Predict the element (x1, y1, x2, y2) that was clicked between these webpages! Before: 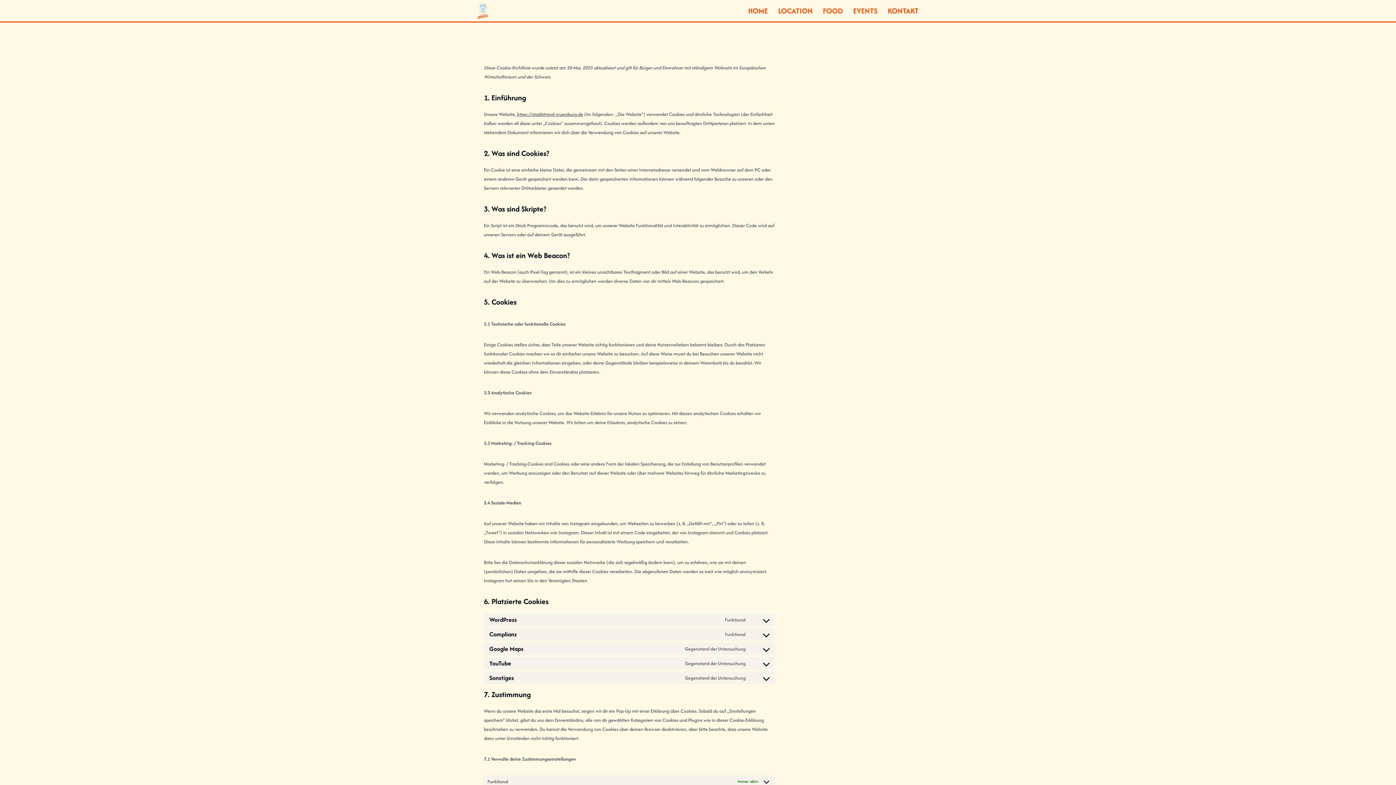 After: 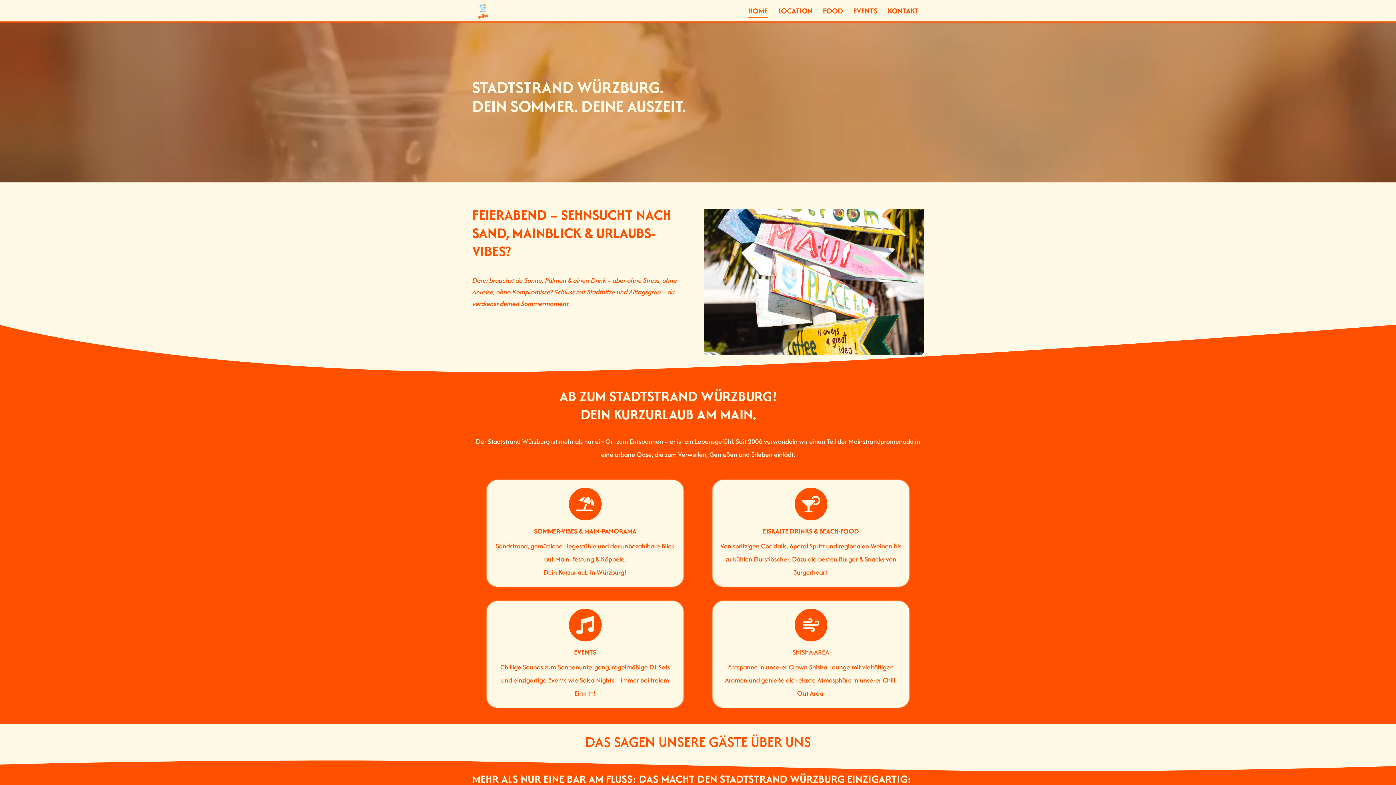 Action: label: HOME bbox: (743, 3, 773, 17)